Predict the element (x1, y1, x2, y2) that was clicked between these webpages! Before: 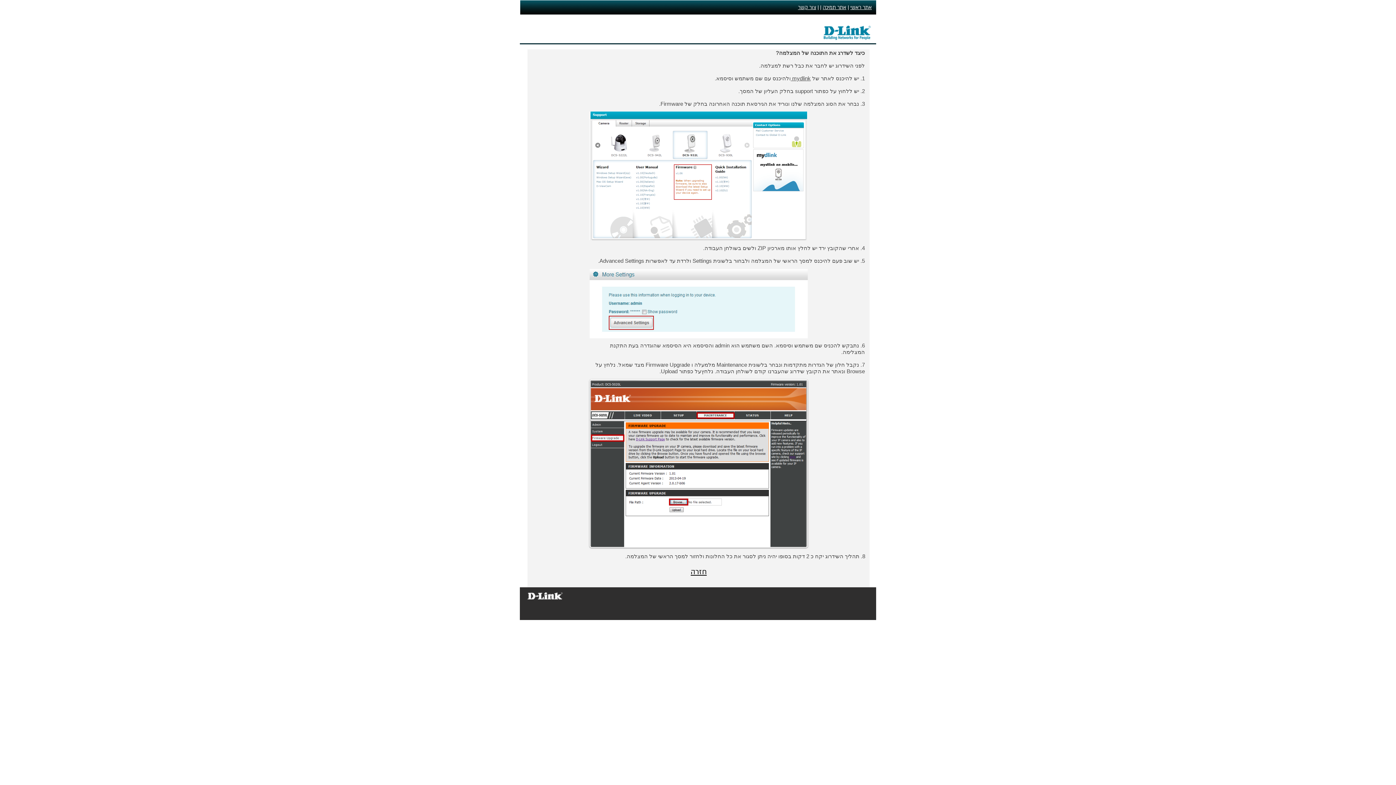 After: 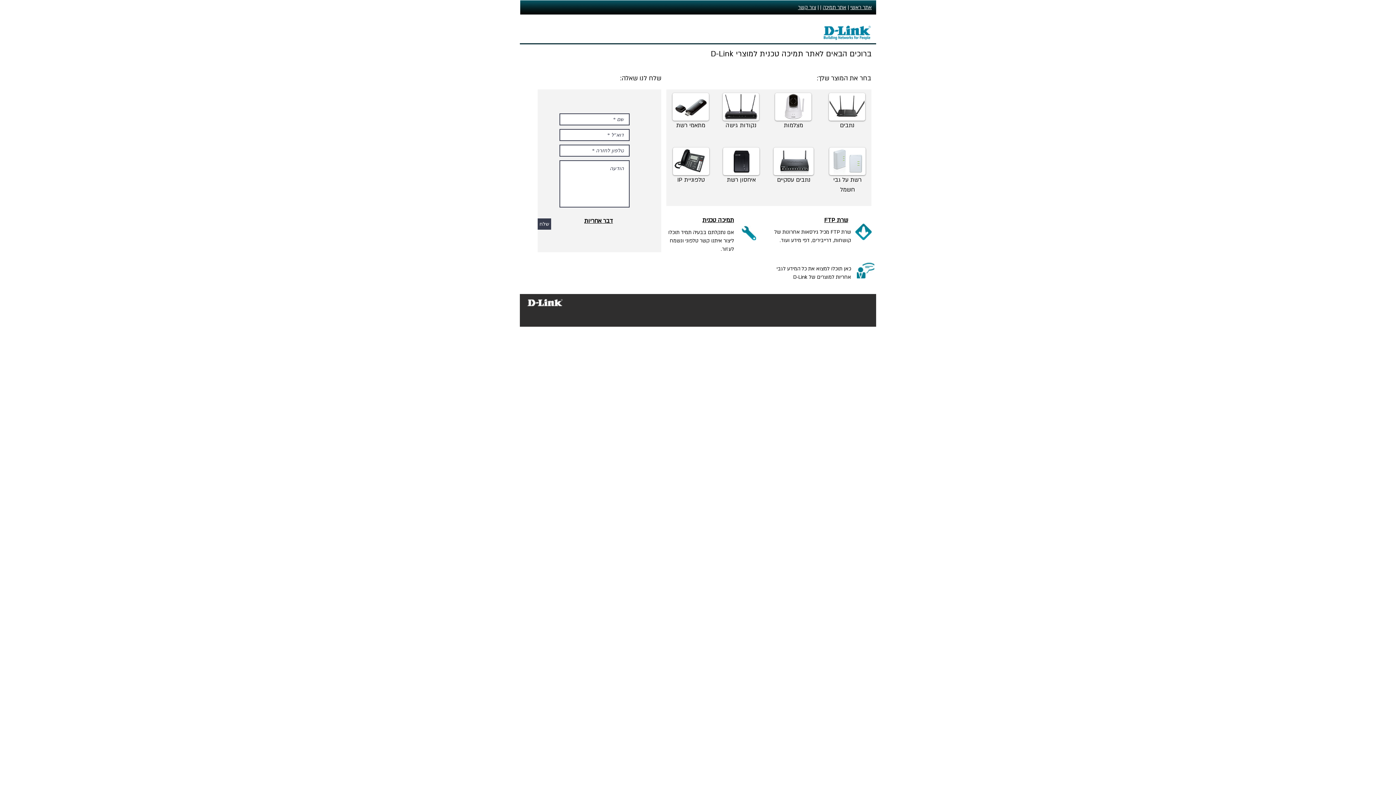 Action: bbox: (822, 24, 872, 40)